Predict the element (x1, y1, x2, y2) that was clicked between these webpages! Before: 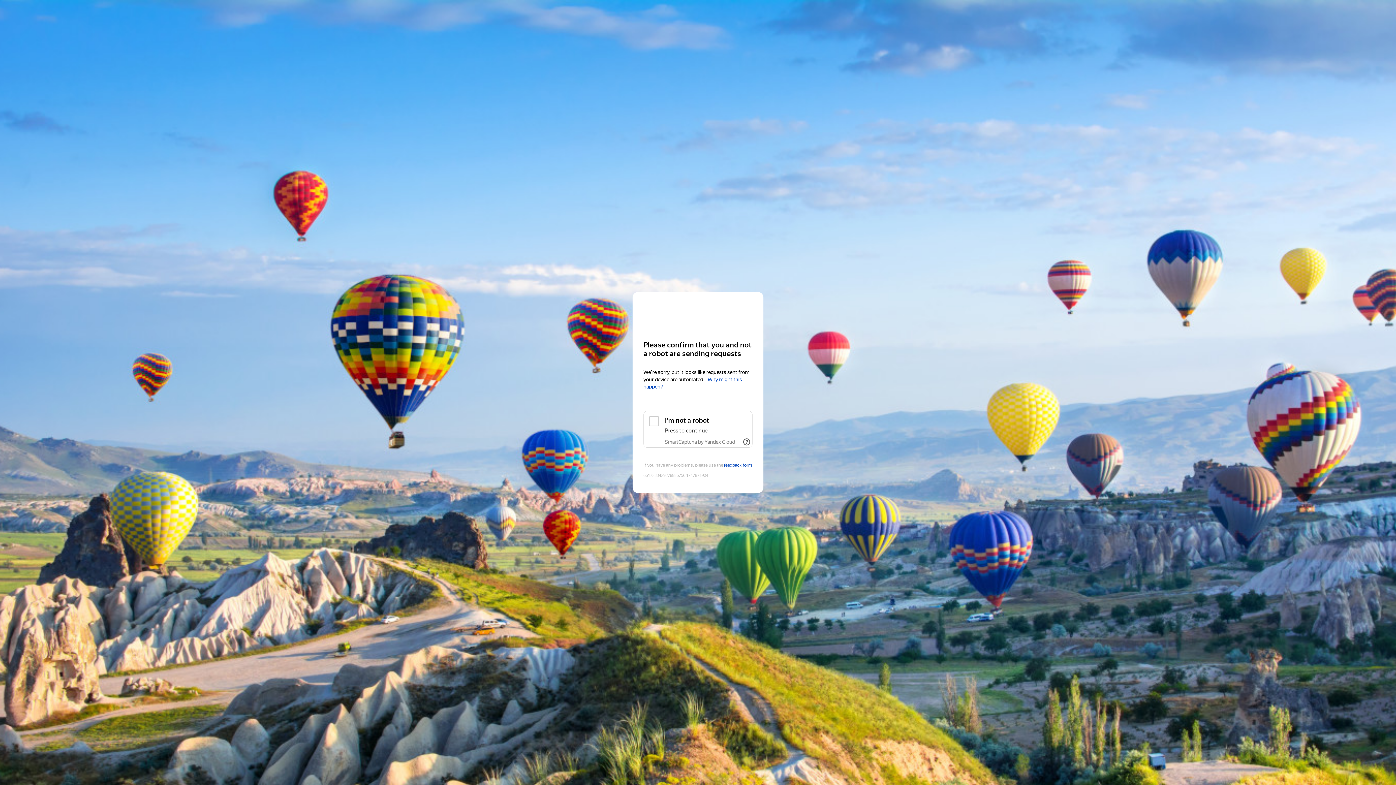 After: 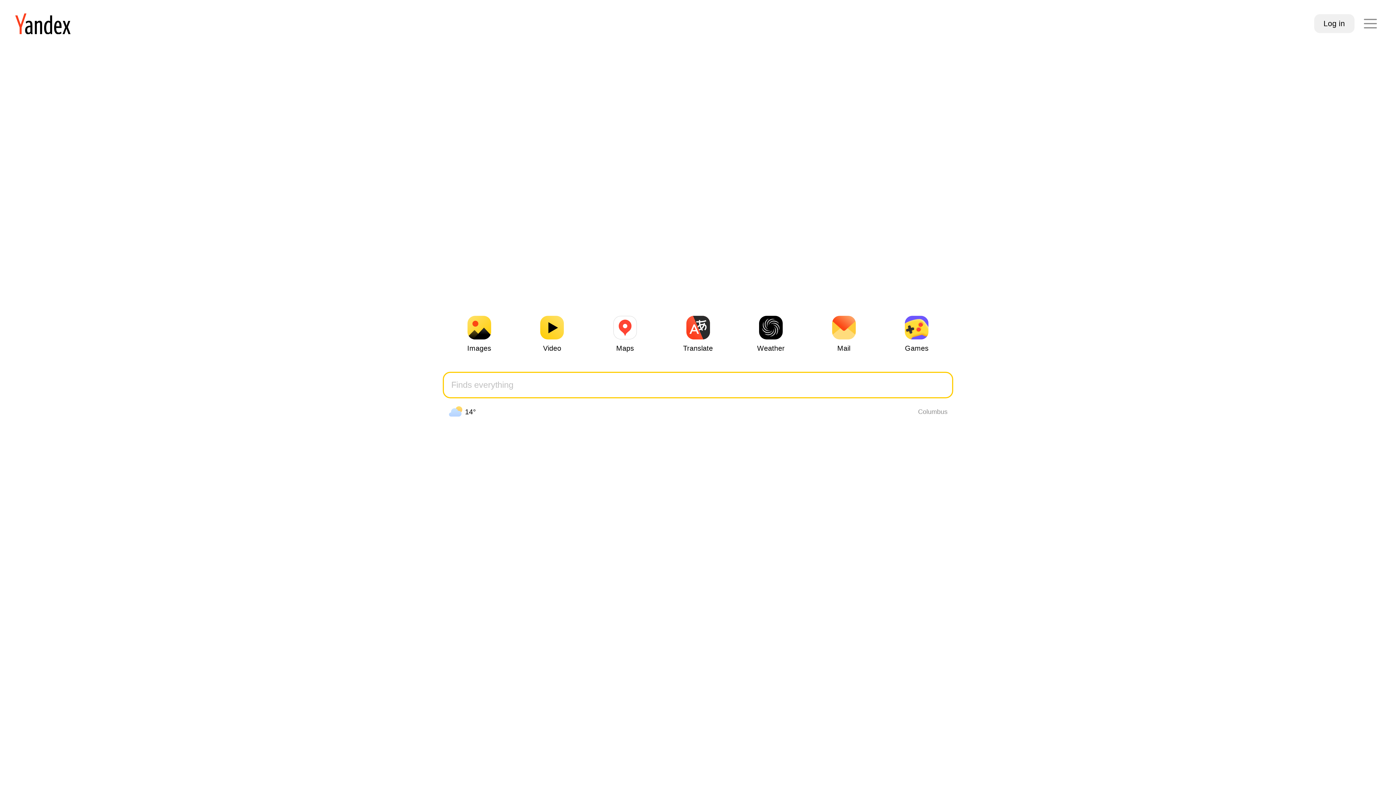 Action: label: Yandex bbox: (643, 306, 752, 319)